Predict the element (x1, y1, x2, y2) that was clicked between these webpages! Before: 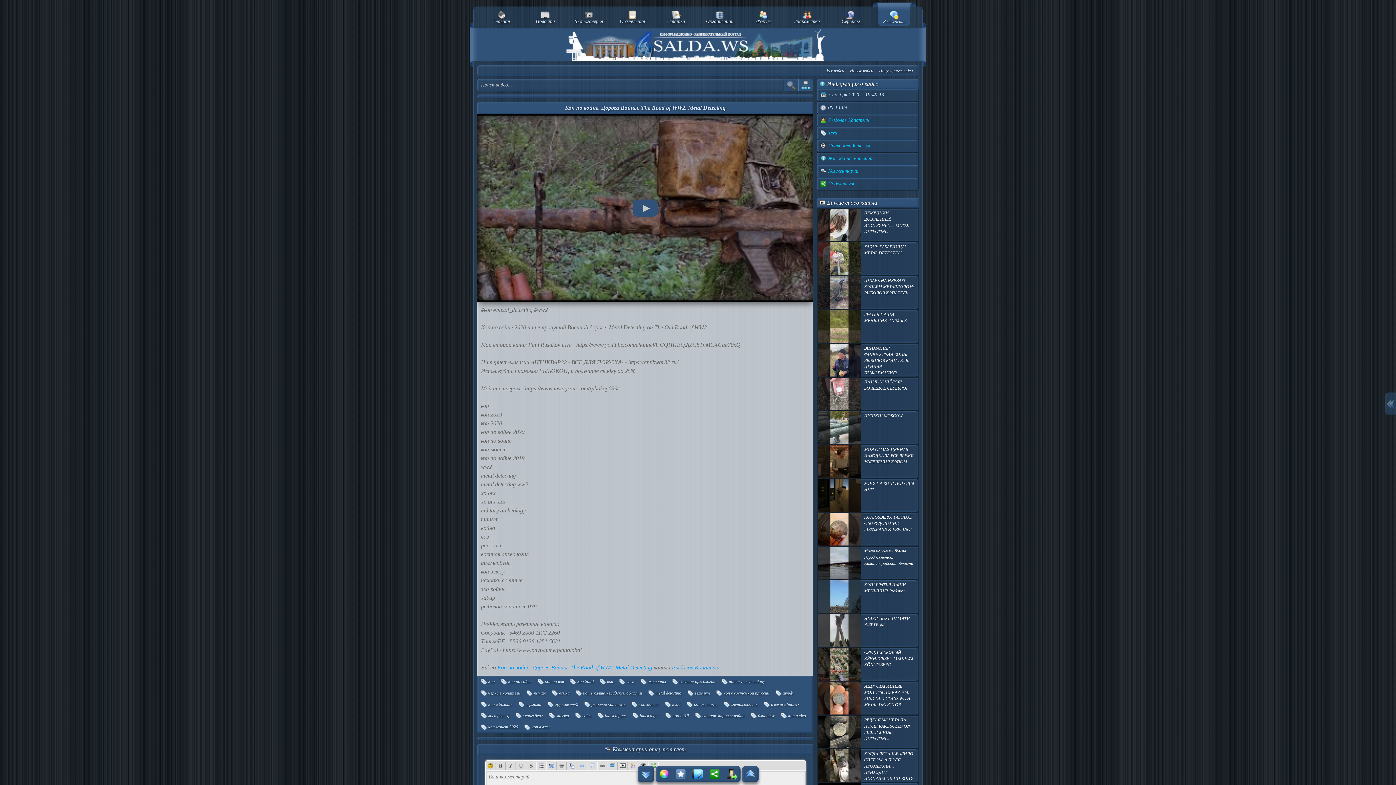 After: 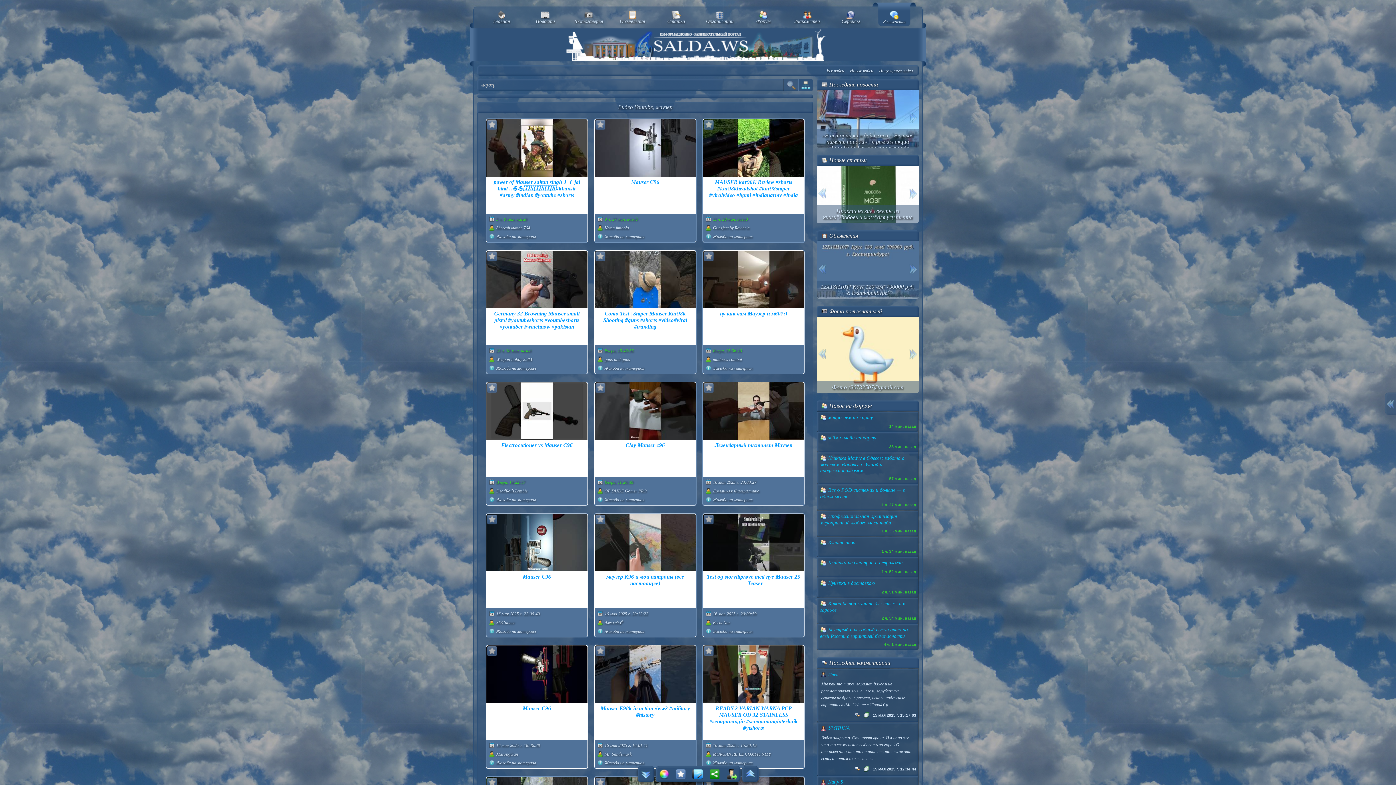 Action: label:  маузер bbox: (548, 713, 569, 718)